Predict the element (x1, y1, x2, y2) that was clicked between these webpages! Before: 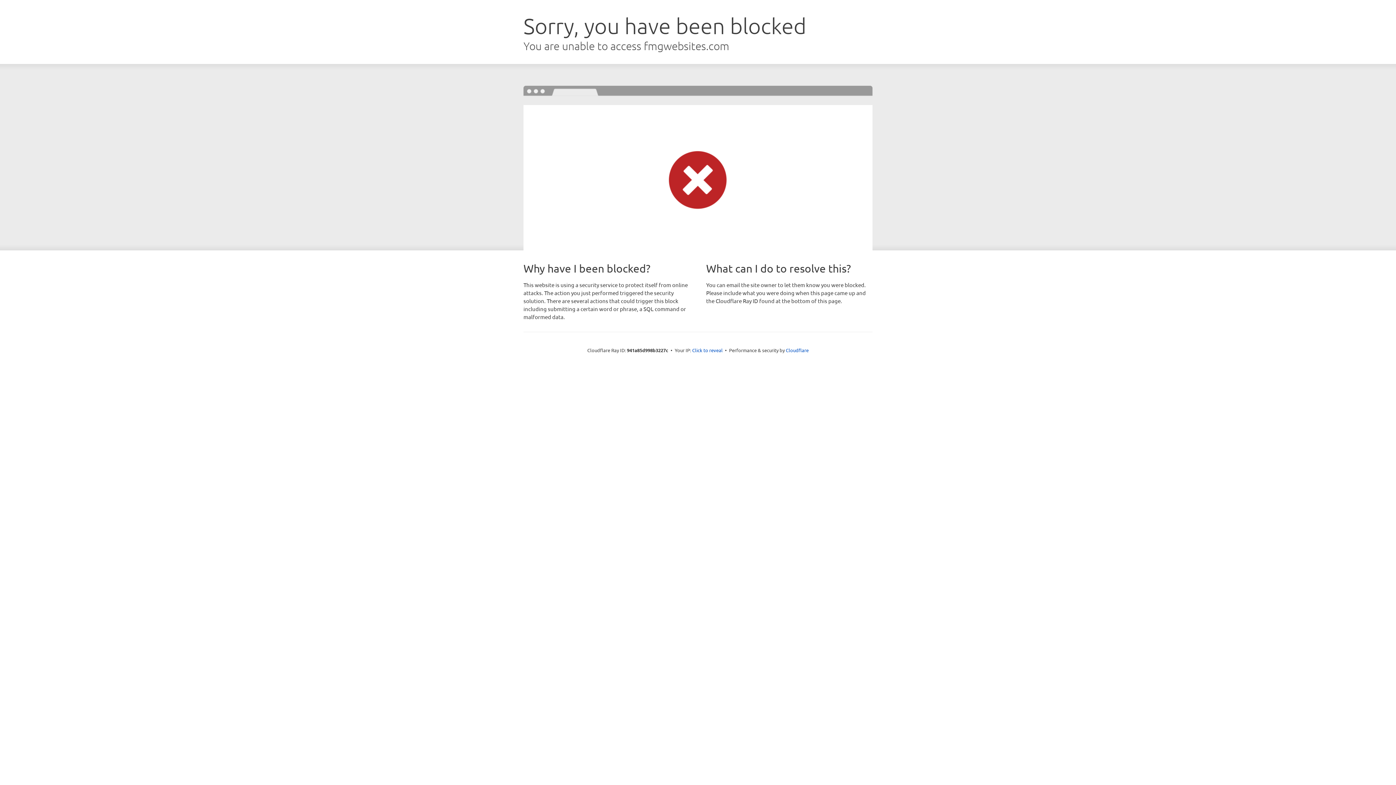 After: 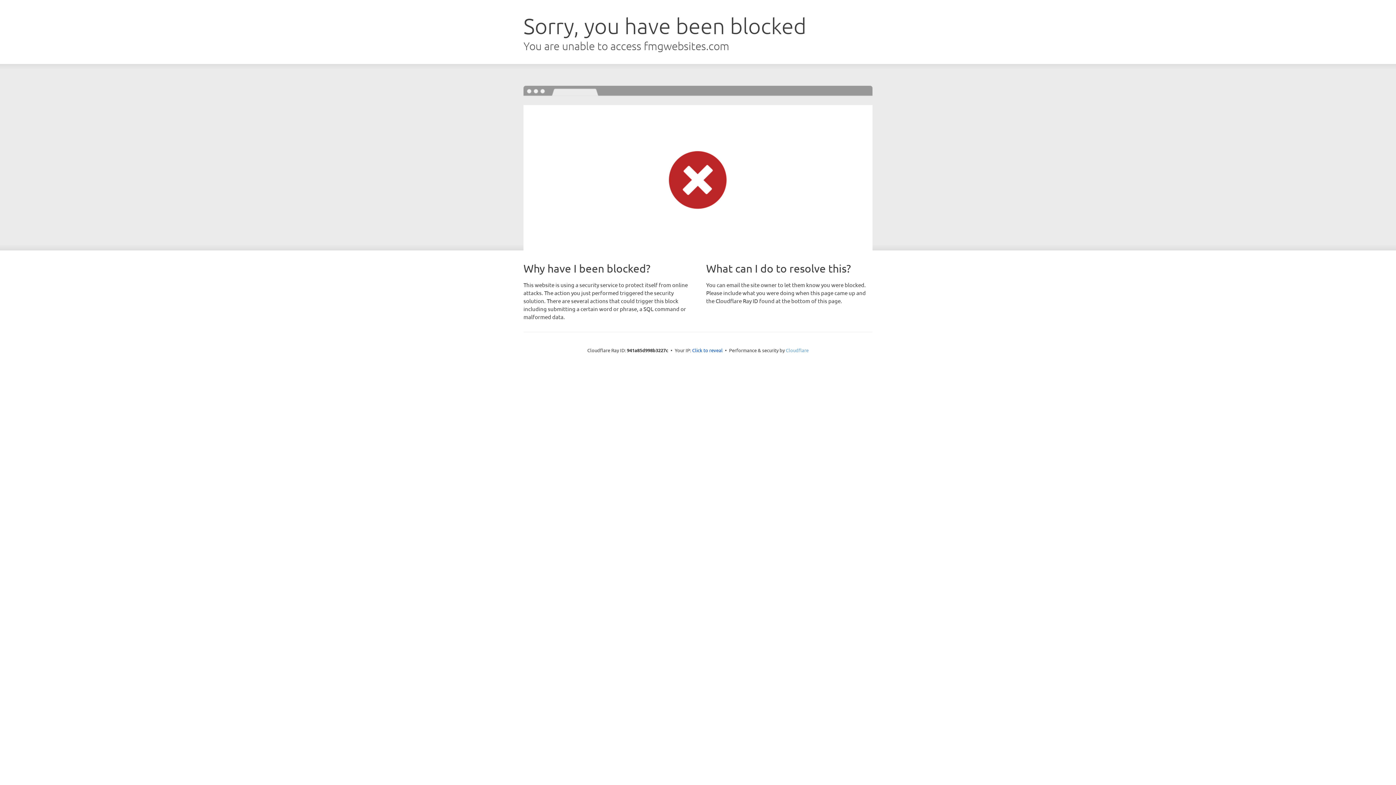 Action: label: Cloudflare bbox: (786, 347, 808, 353)